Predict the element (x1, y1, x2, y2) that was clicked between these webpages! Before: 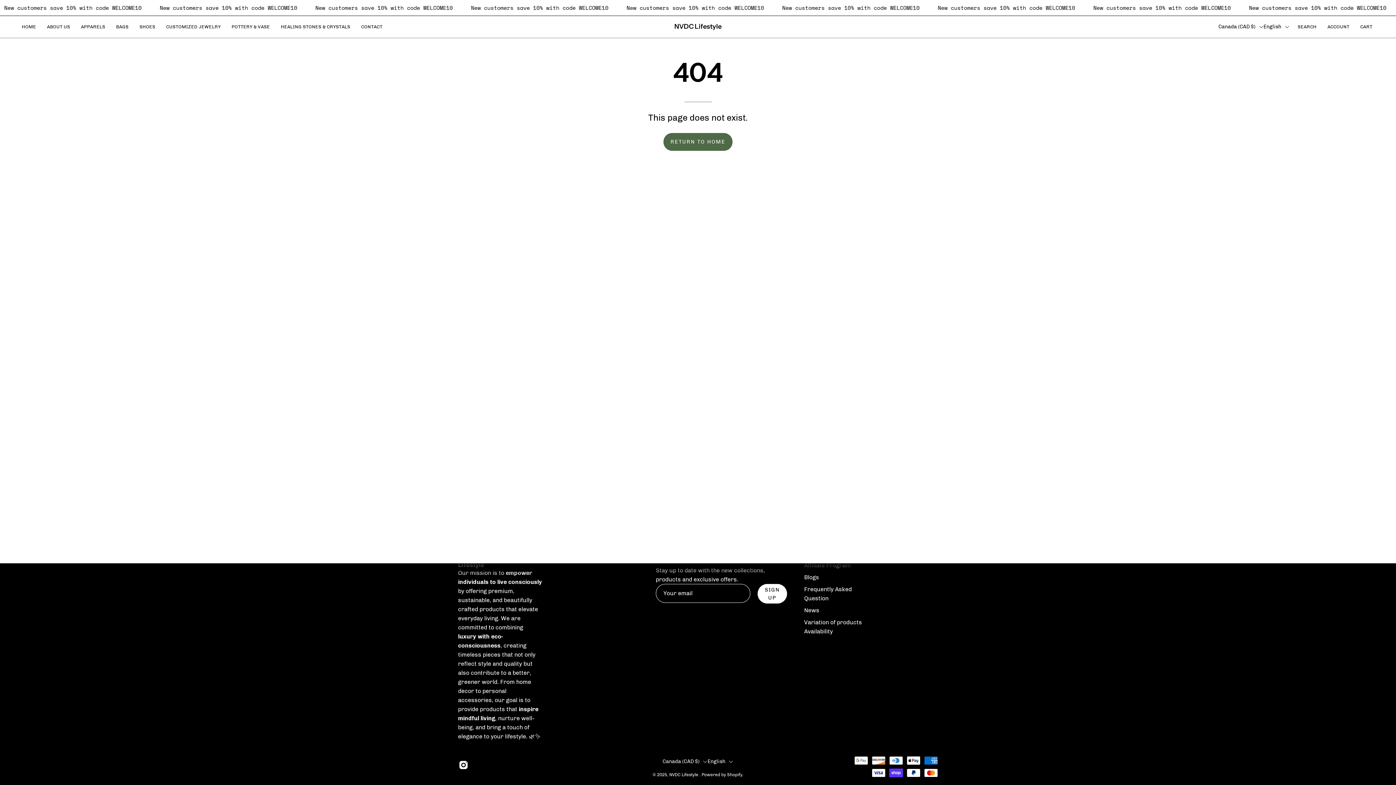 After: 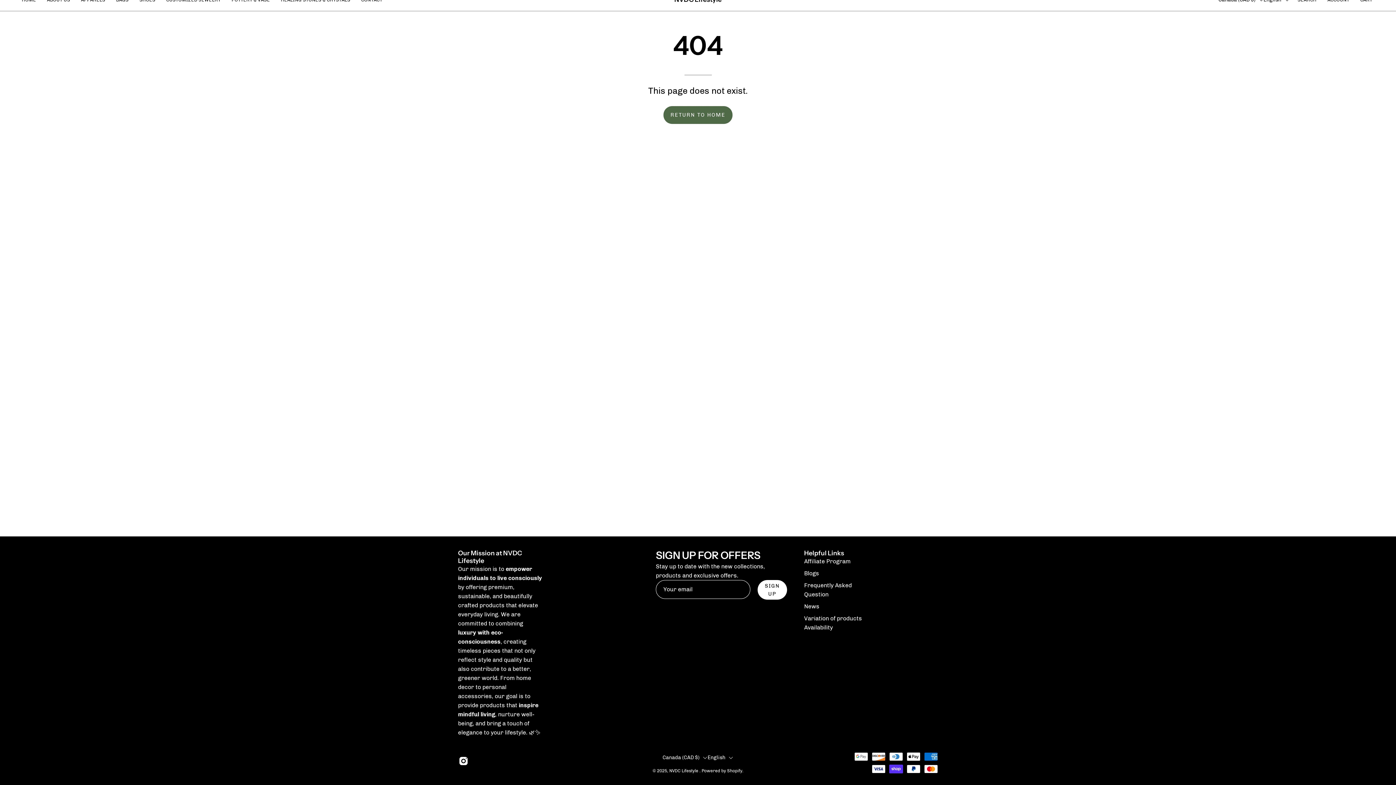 Action: bbox: (804, 574, 844, 582) label: Helpful Links